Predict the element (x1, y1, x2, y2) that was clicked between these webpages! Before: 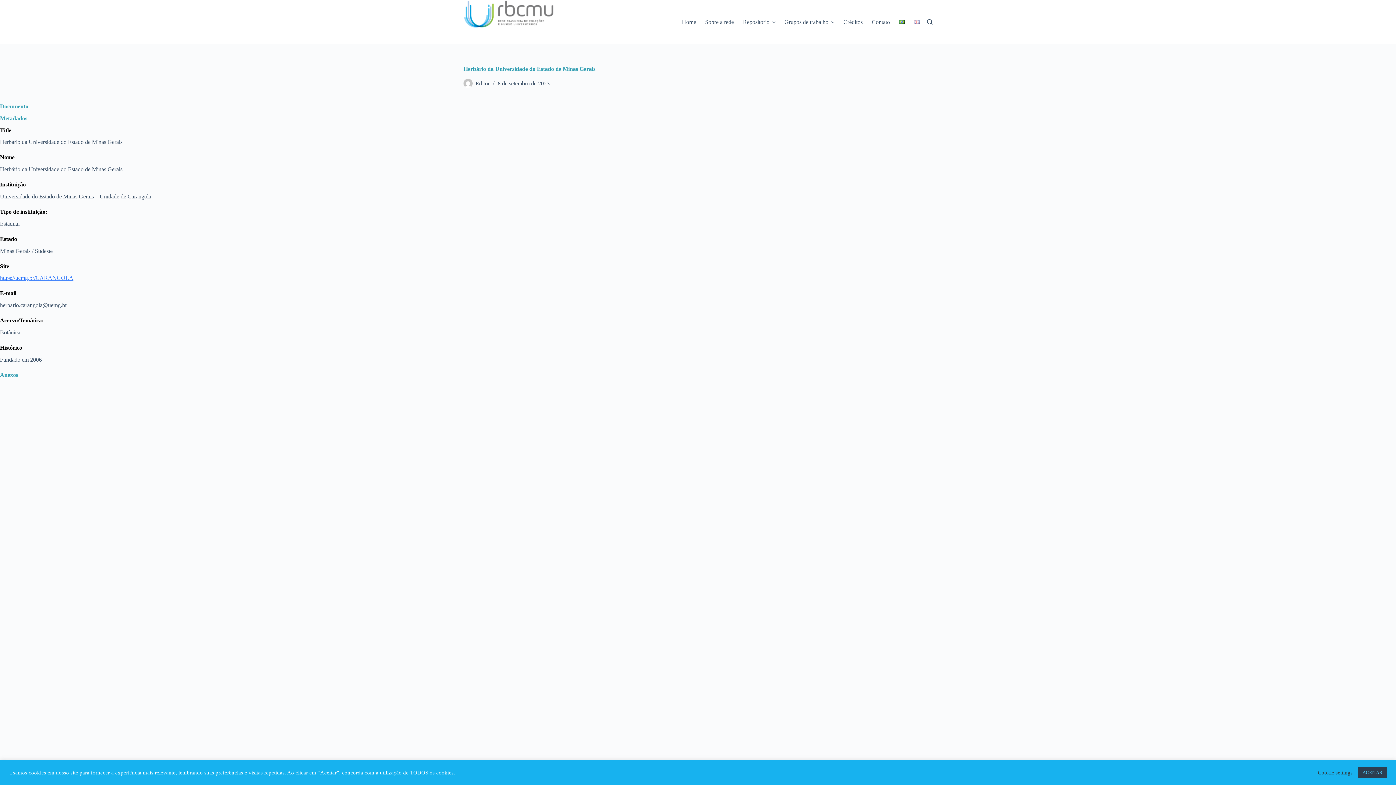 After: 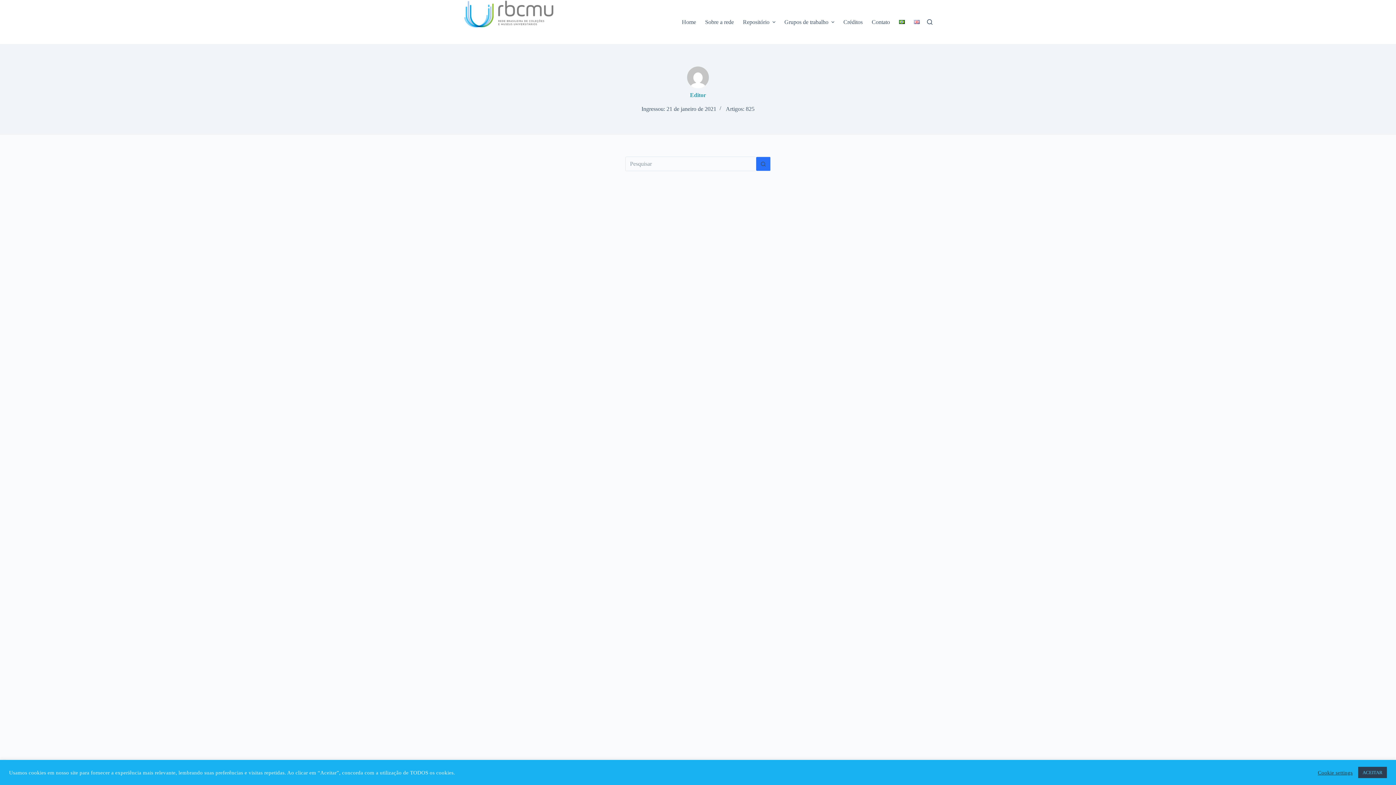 Action: bbox: (463, 79, 472, 88)